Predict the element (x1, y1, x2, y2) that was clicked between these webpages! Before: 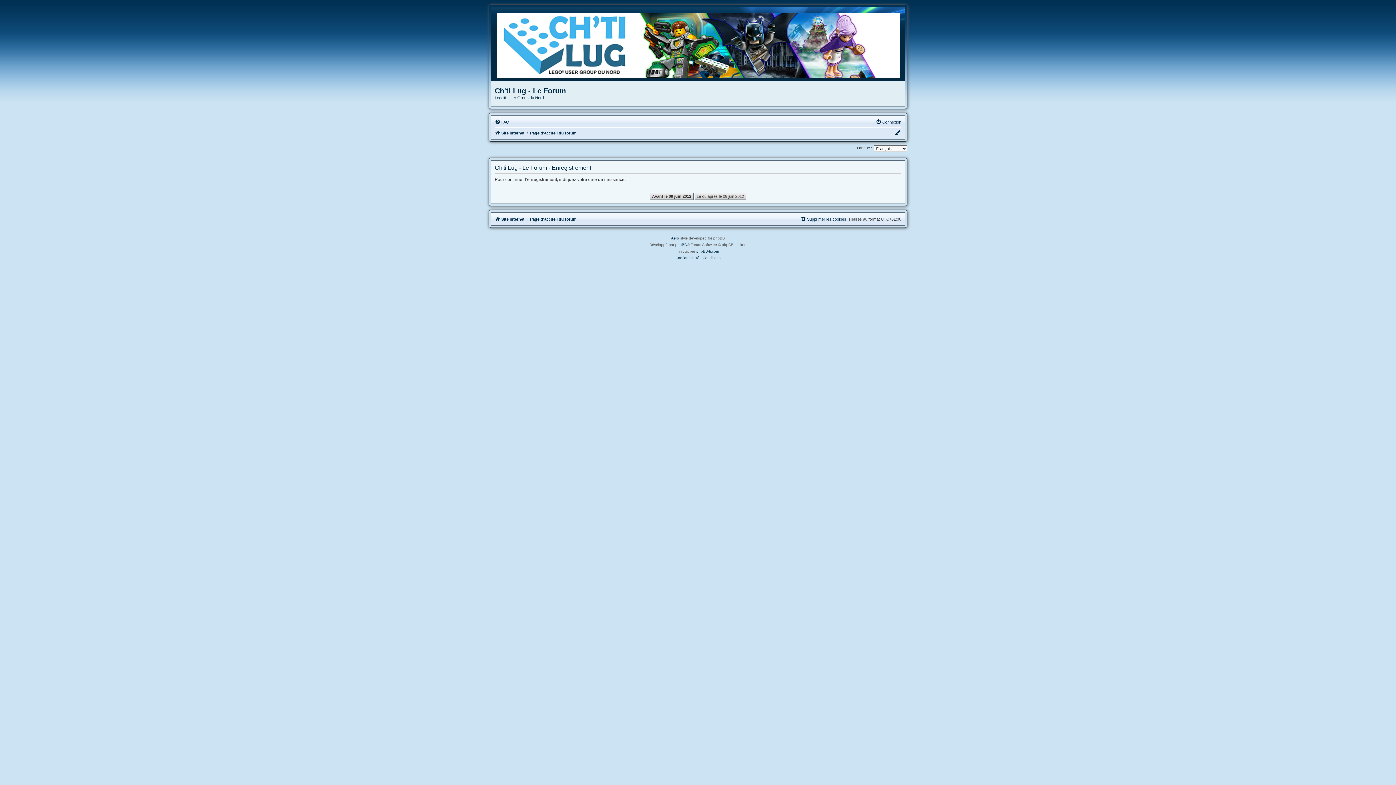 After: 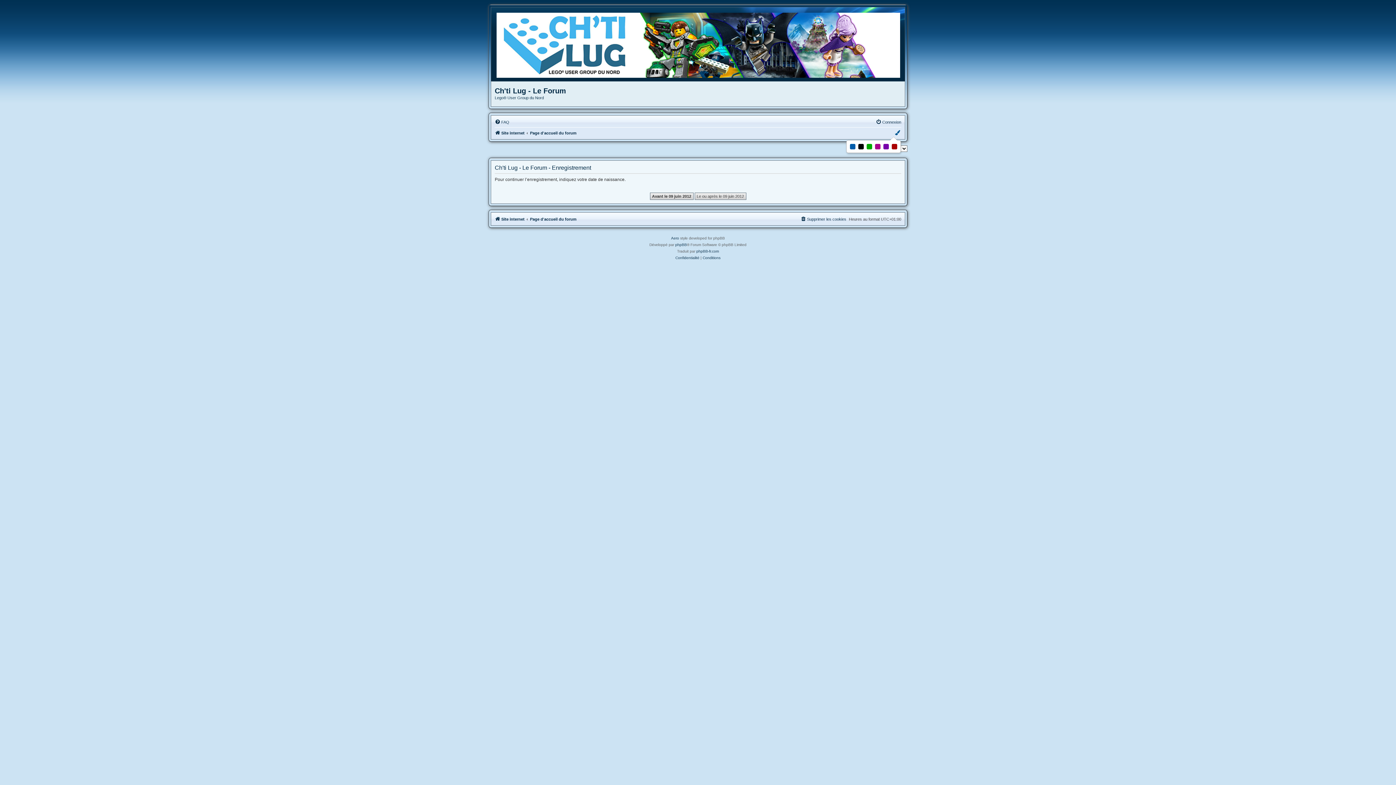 Action: bbox: (894, 128, 901, 137)